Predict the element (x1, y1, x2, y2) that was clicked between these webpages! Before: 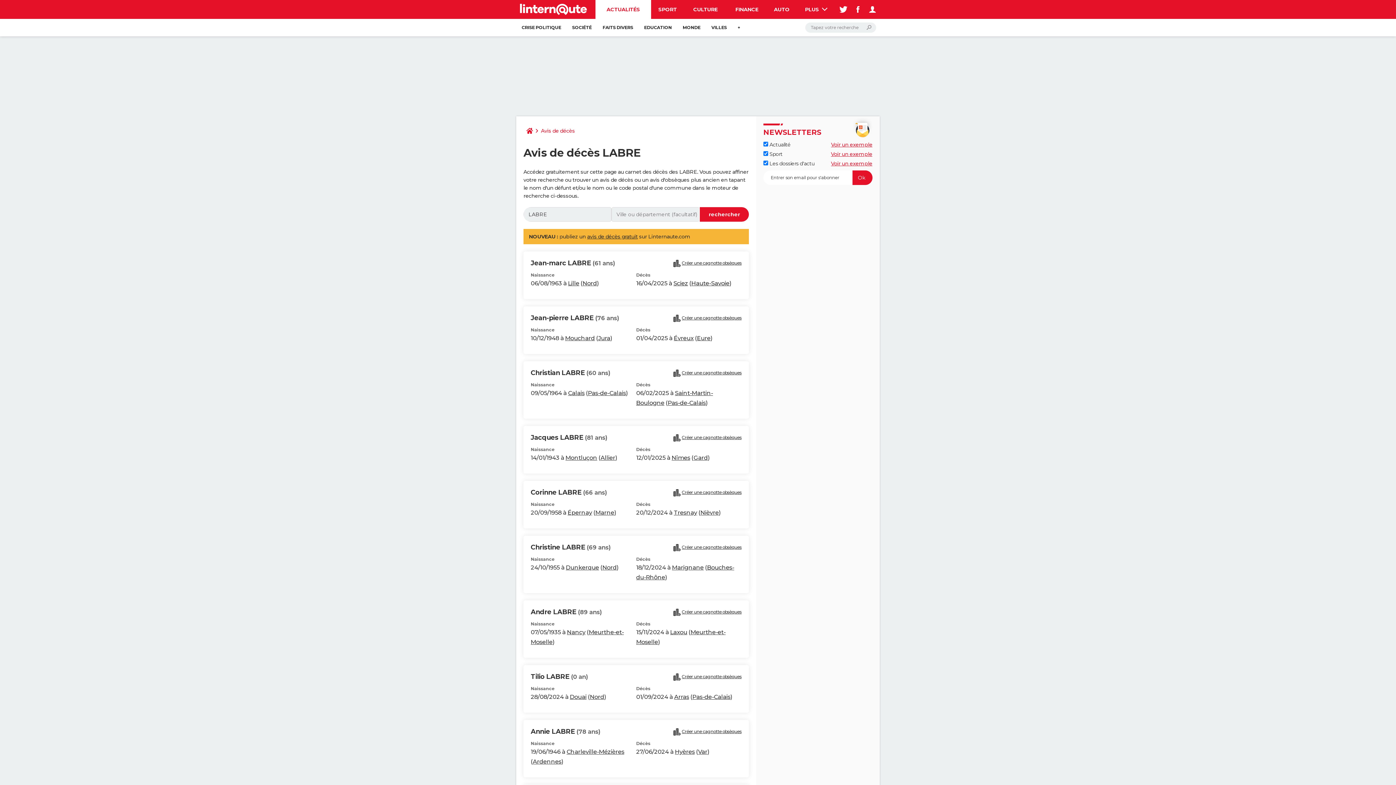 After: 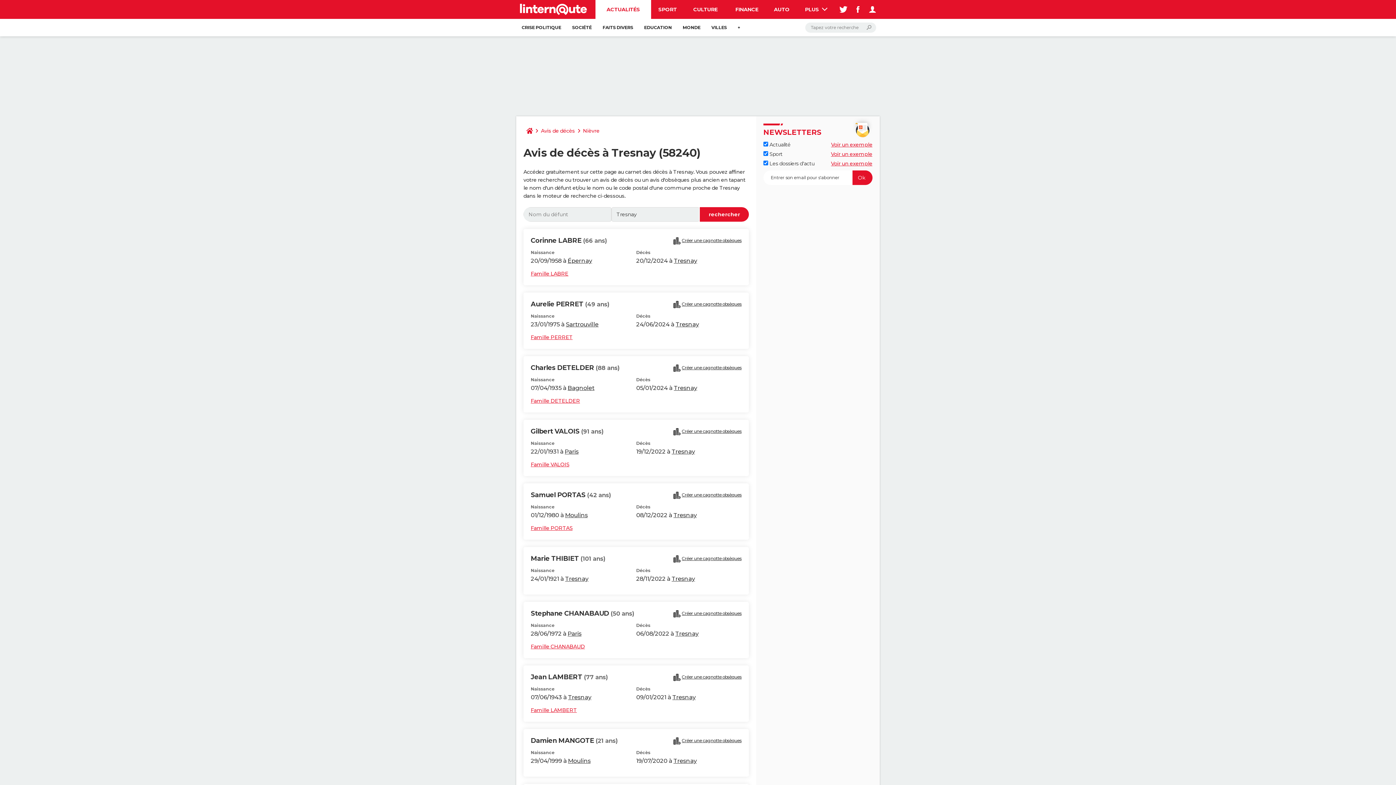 Action: bbox: (674, 509, 697, 516) label: Tresnay